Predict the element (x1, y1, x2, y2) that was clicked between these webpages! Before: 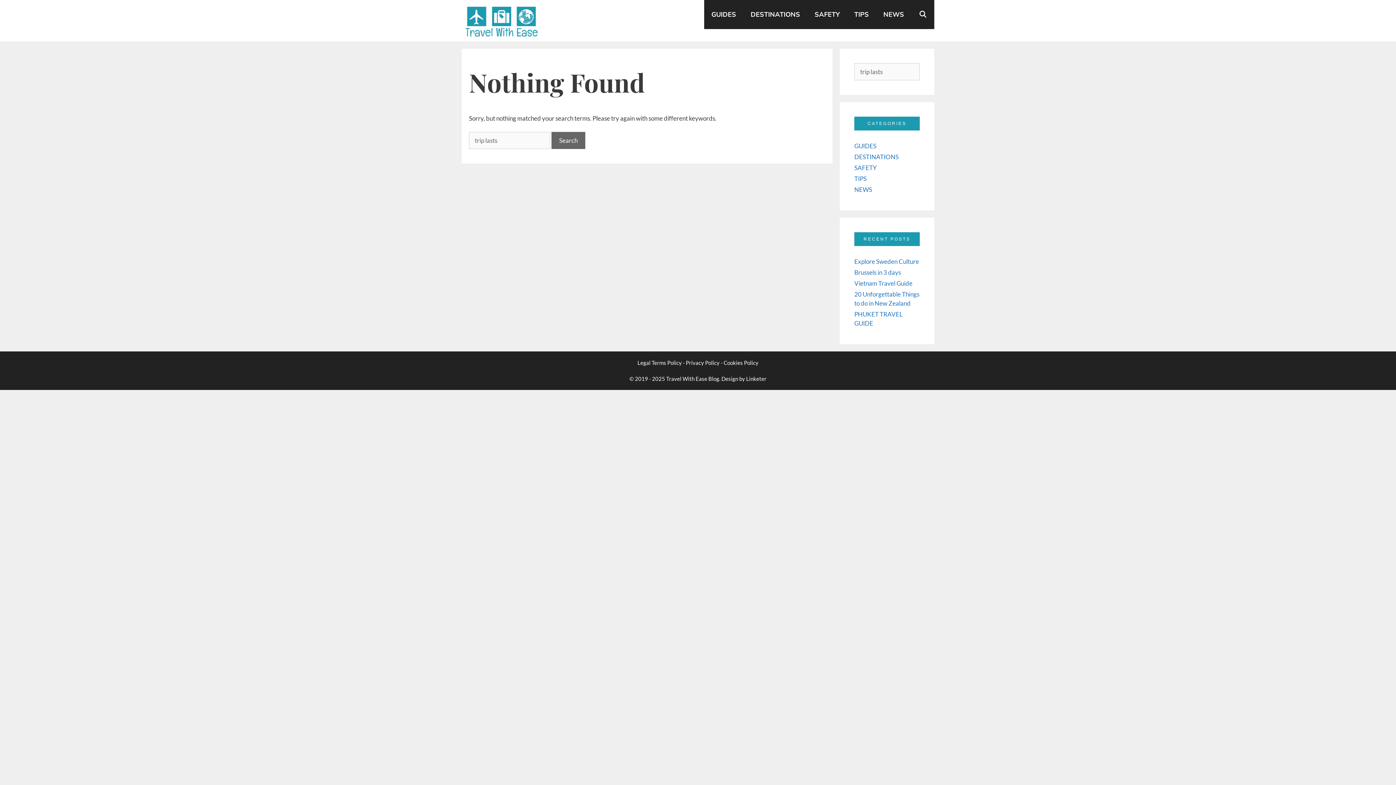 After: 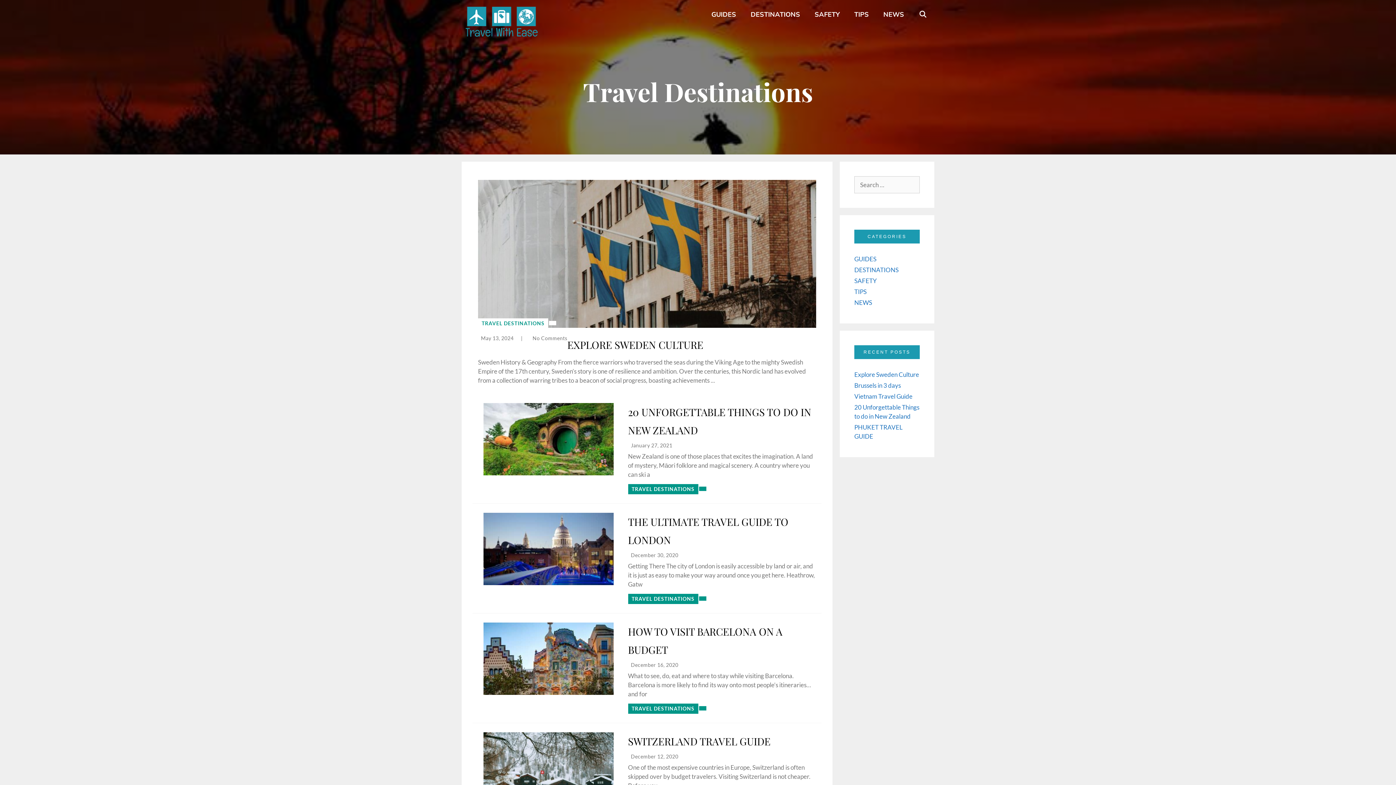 Action: bbox: (854, 152, 898, 160) label: DESTINATIONS